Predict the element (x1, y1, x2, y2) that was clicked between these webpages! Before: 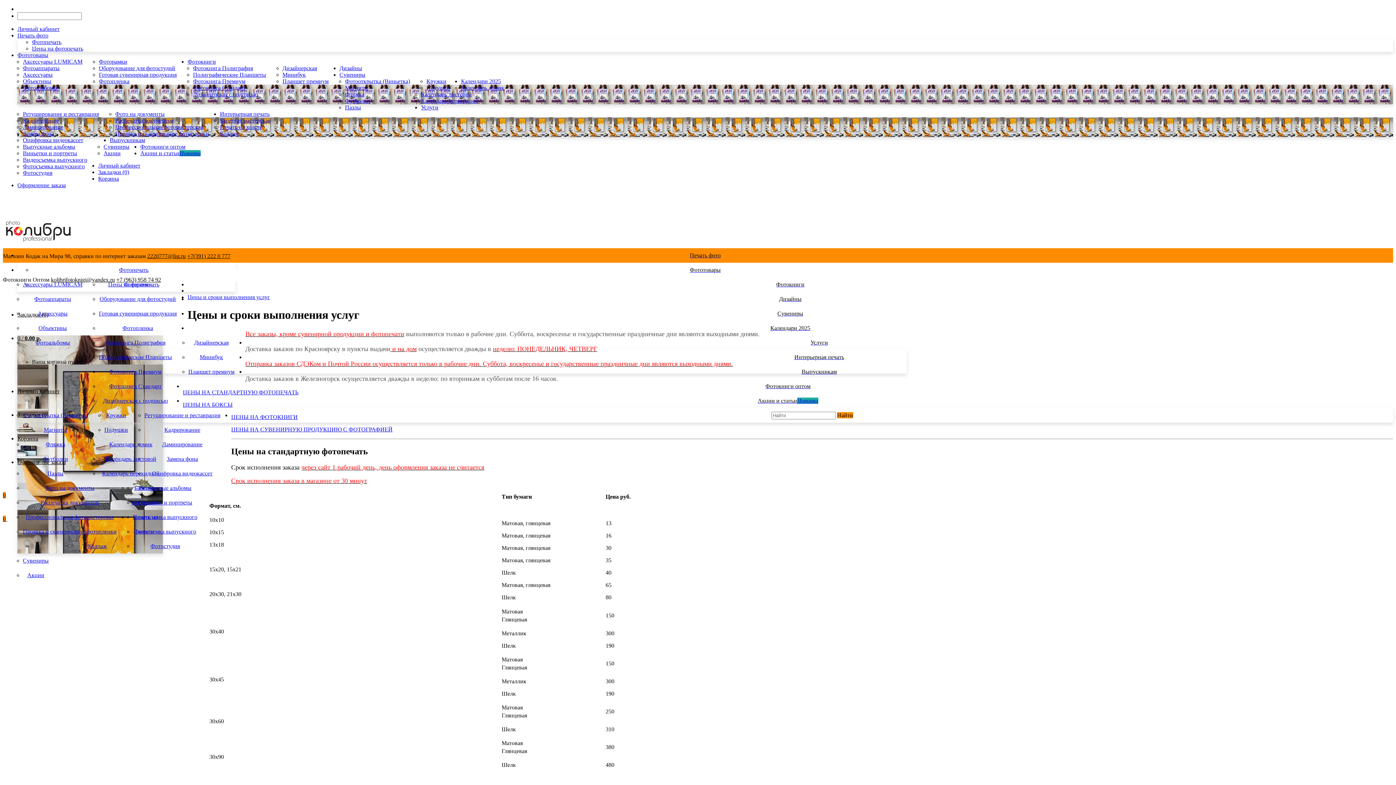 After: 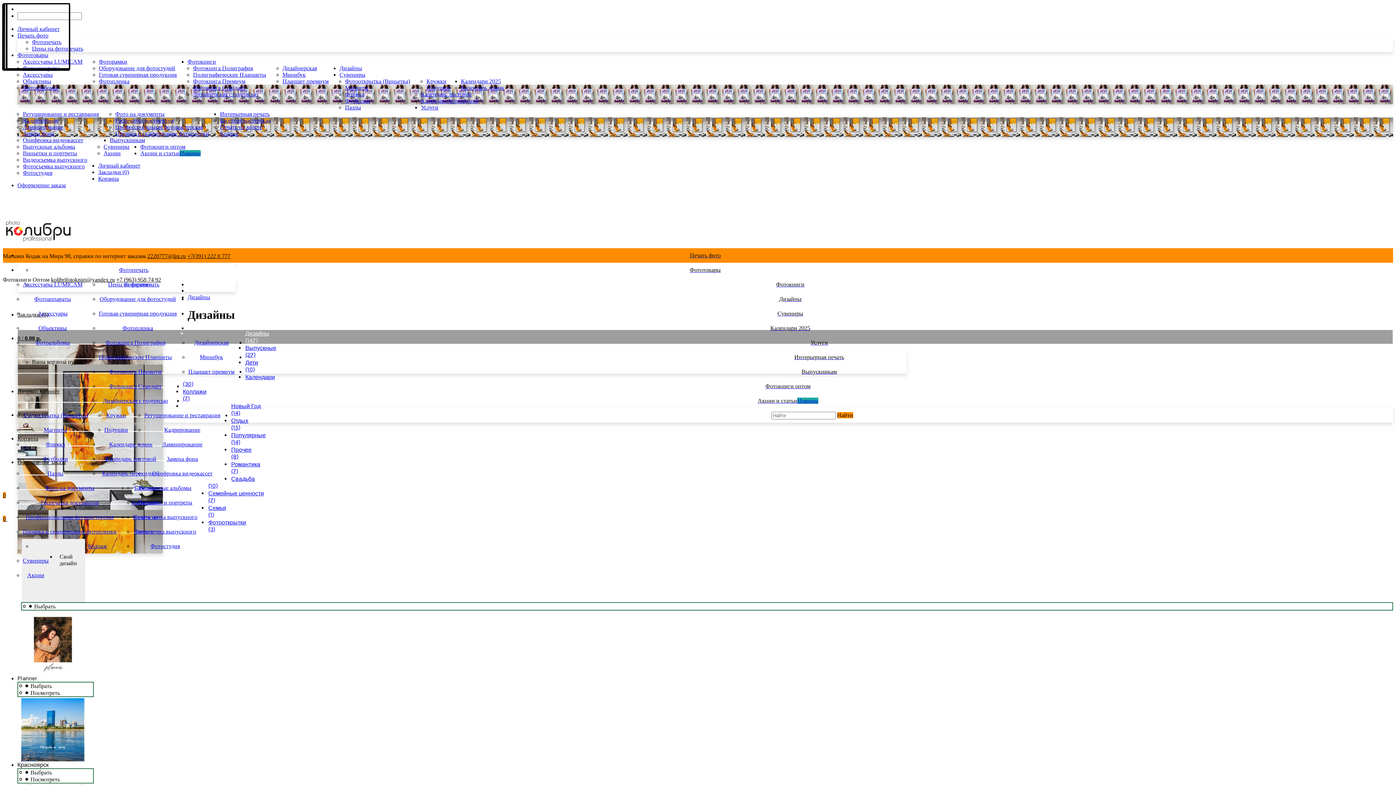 Action: bbox: (339, 65, 362, 71) label: Дизайны